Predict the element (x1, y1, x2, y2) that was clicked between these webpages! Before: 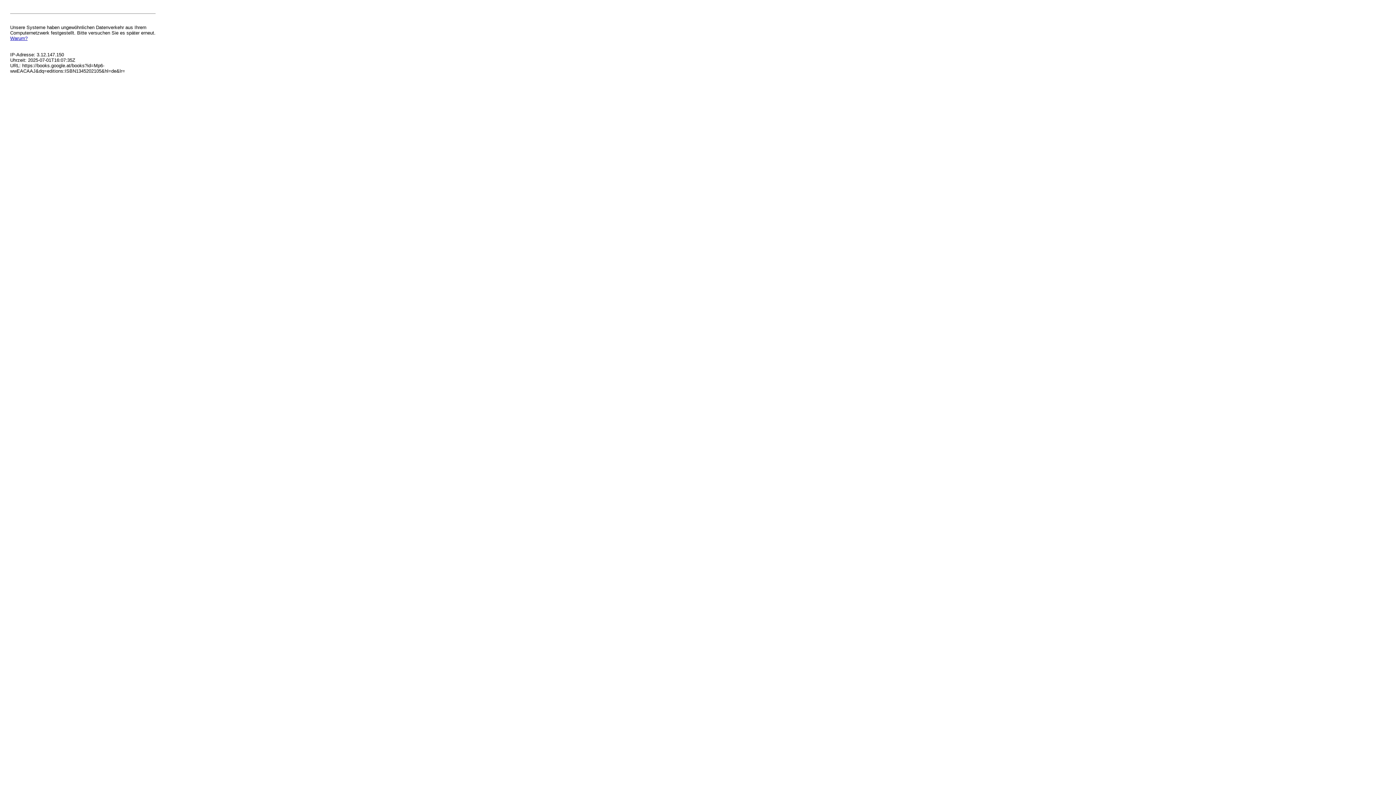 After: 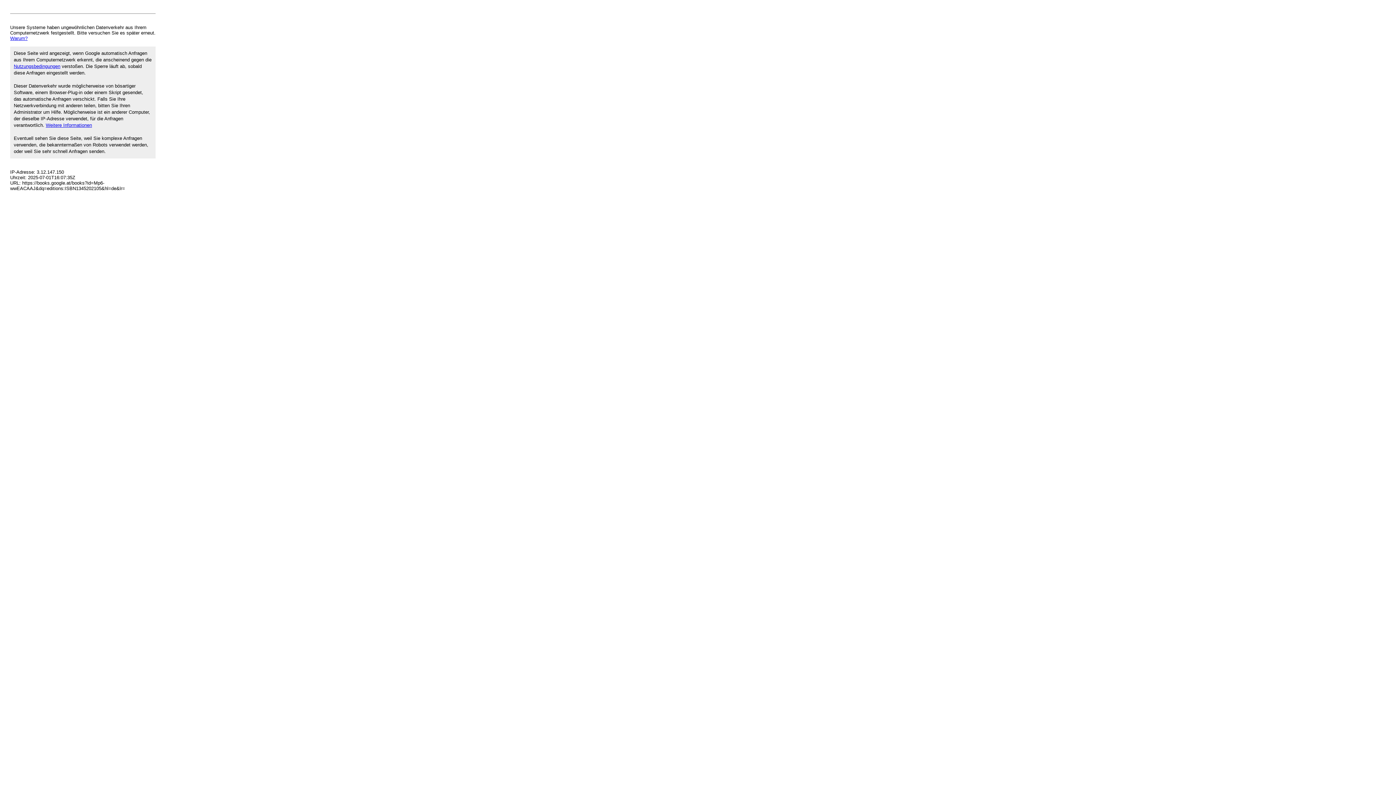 Action: label: Warum? bbox: (10, 35, 27, 41)